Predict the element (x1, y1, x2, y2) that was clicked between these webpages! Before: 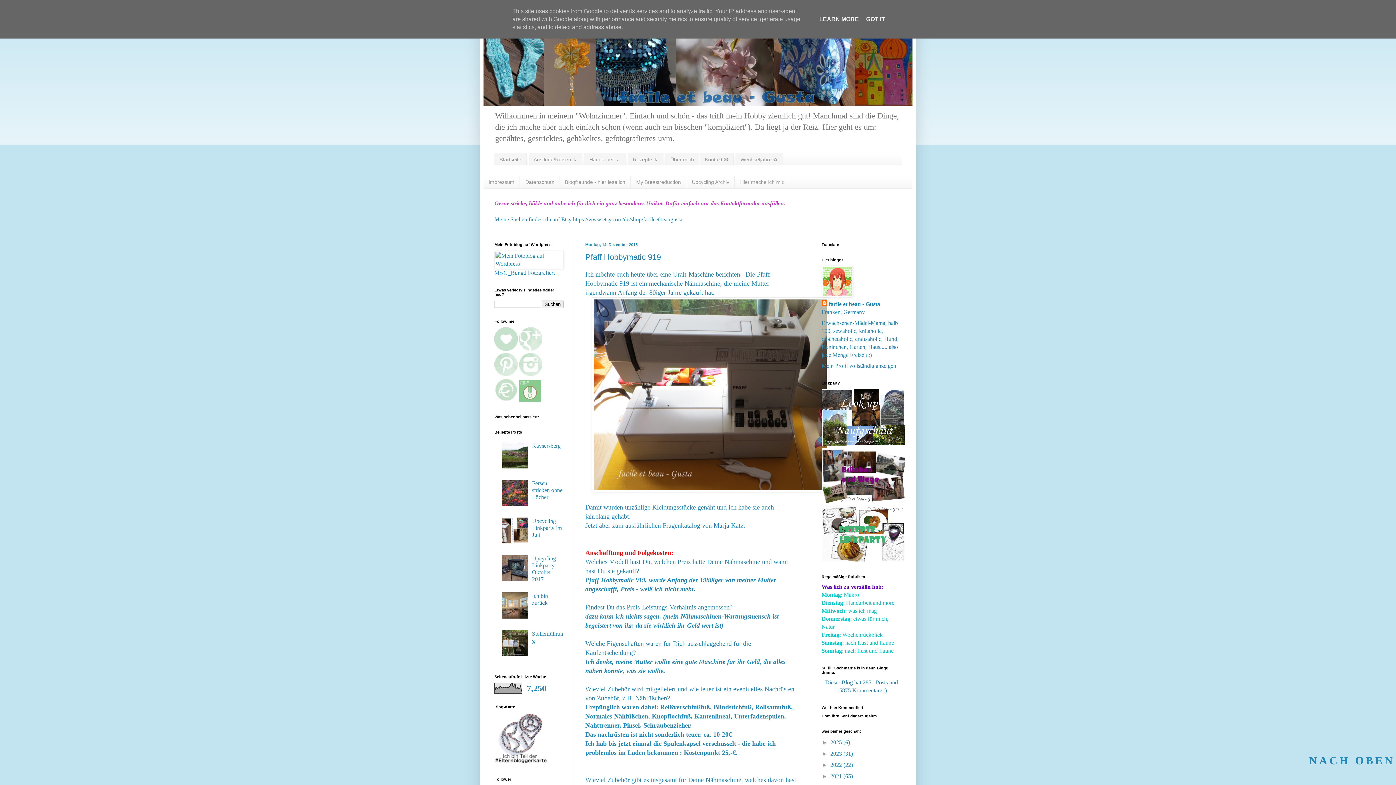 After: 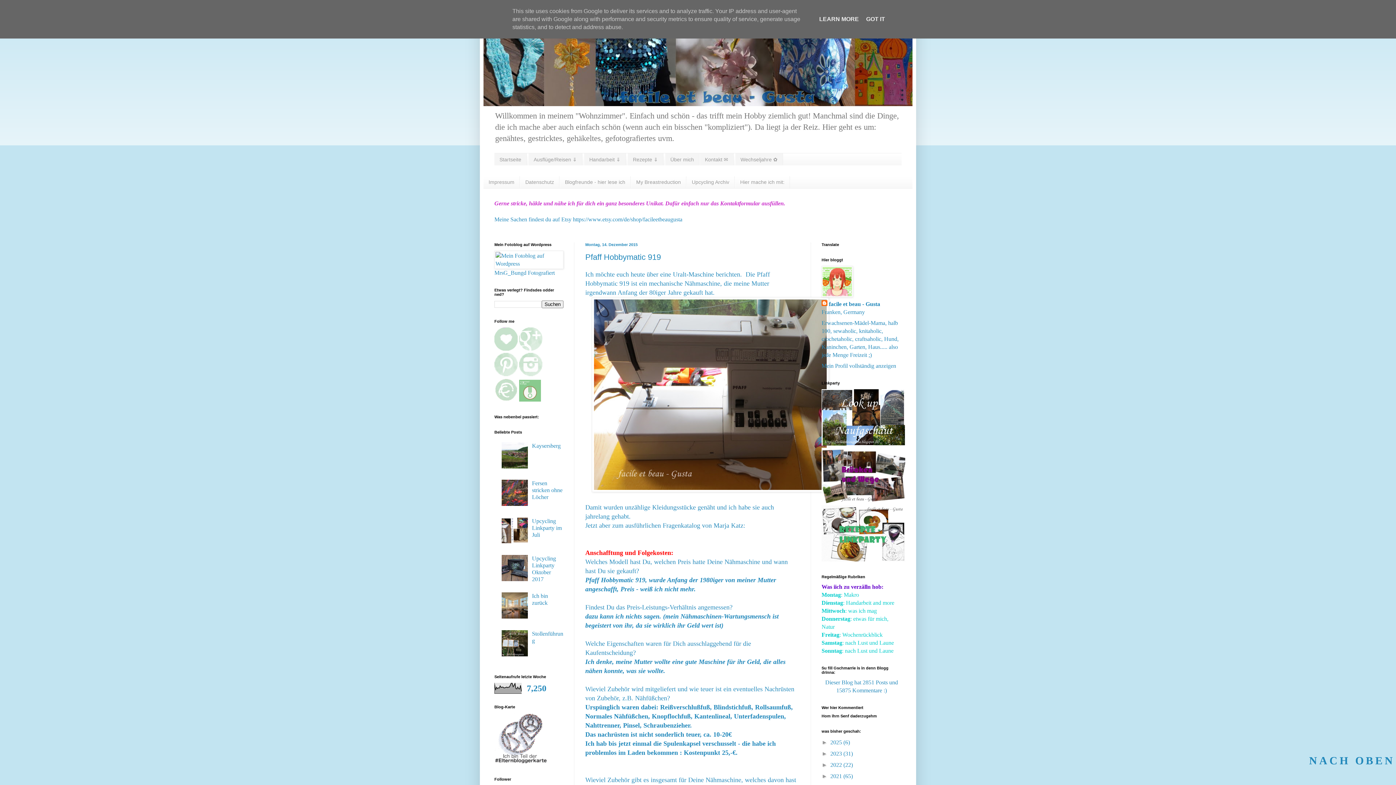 Action: bbox: (494, 759, 548, 765)